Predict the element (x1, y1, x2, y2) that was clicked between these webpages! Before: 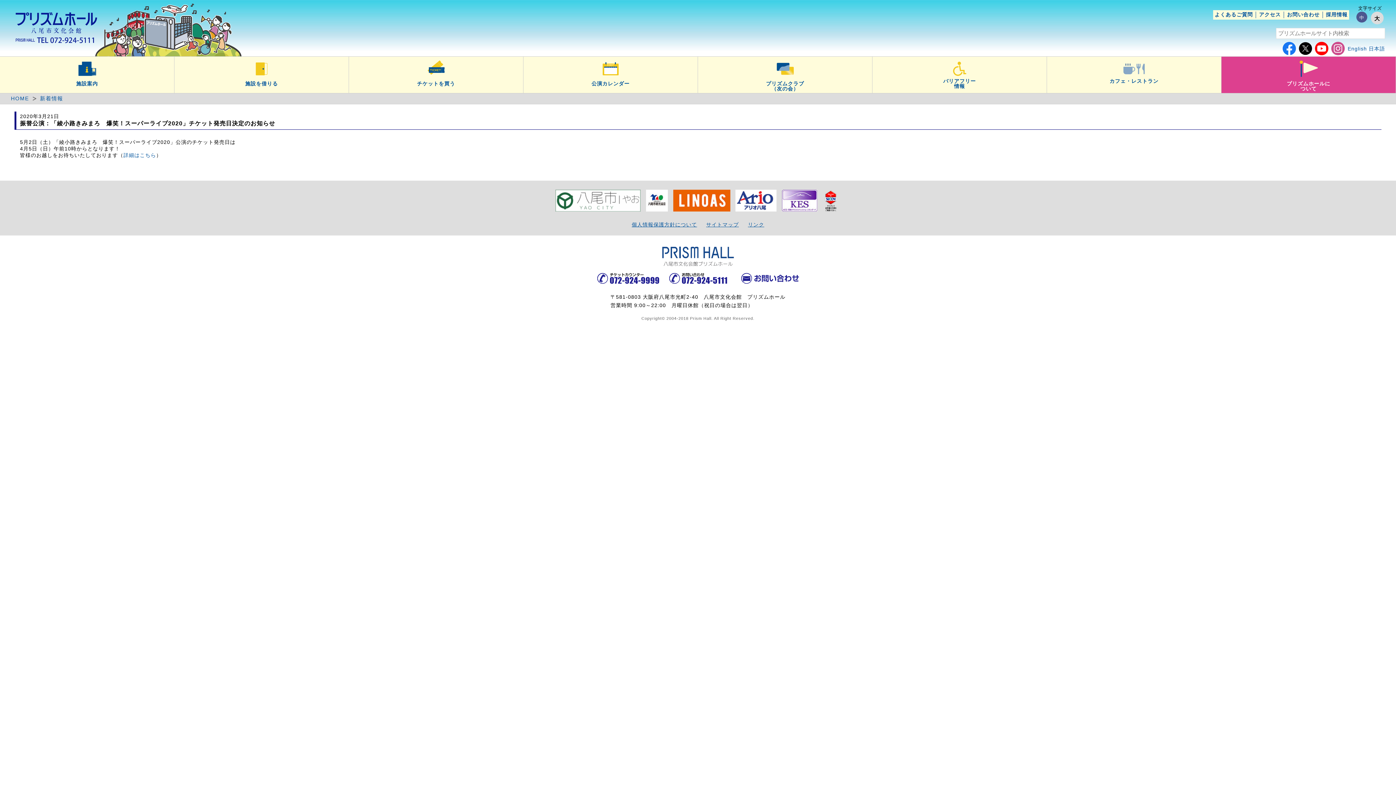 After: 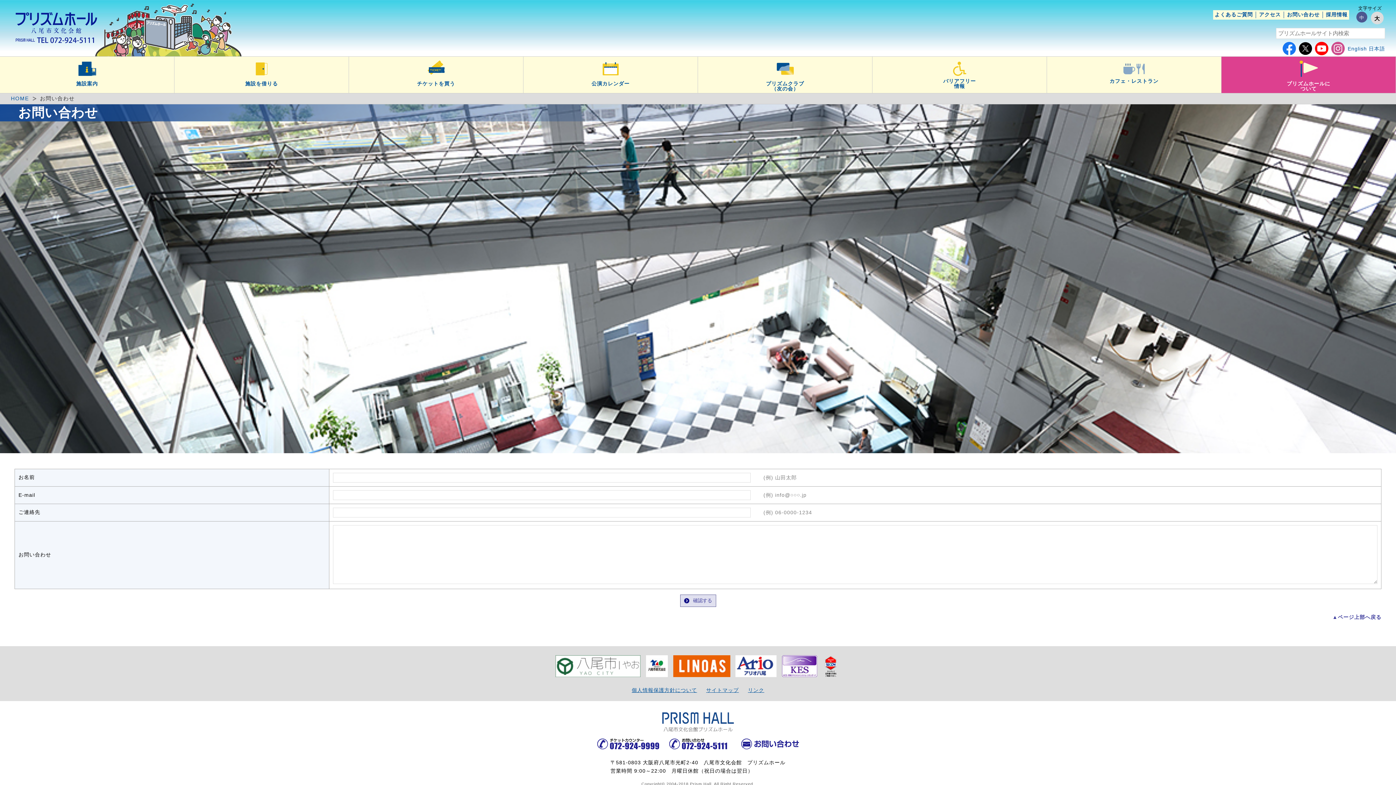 Action: bbox: (741, 279, 799, 285)